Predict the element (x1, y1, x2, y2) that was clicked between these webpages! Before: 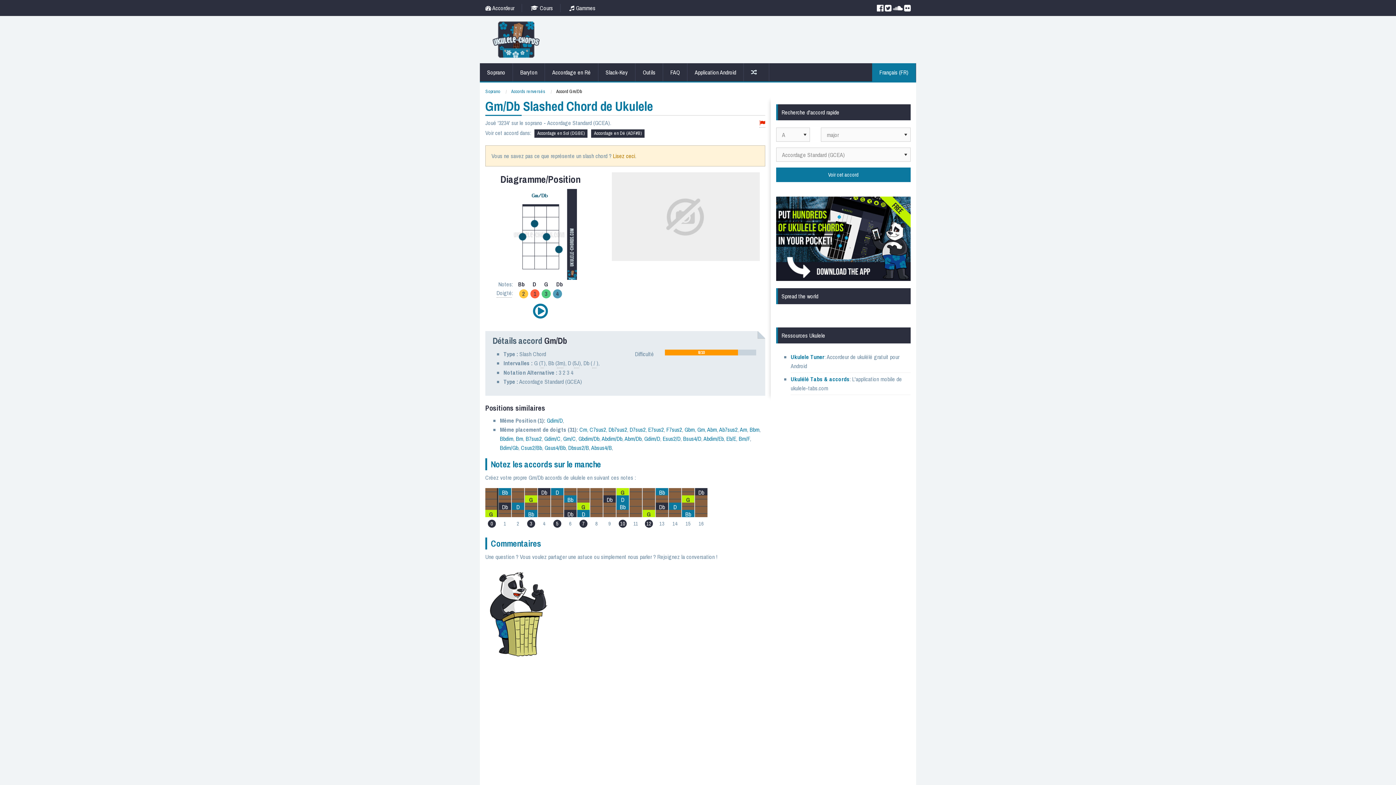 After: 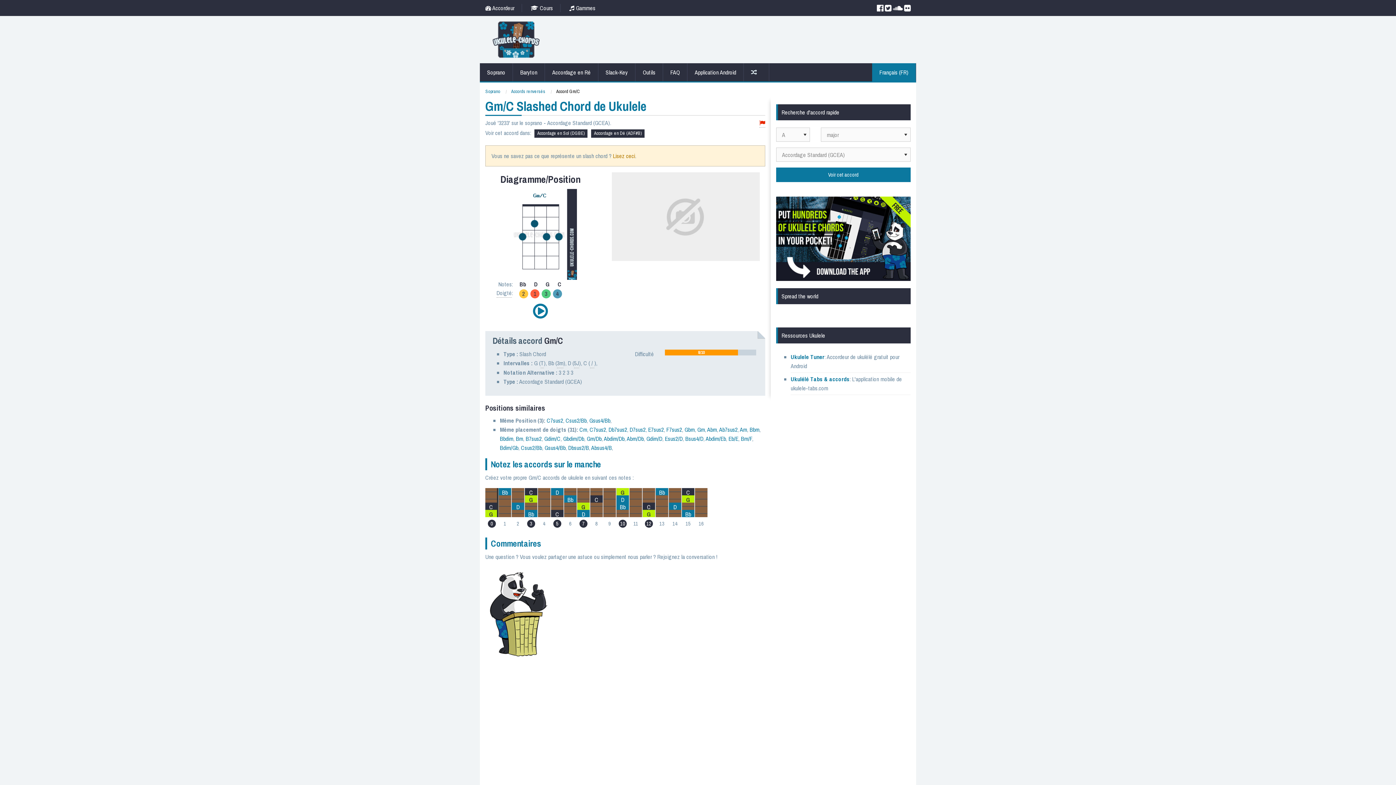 Action: label: Gm/C bbox: (563, 434, 576, 442)